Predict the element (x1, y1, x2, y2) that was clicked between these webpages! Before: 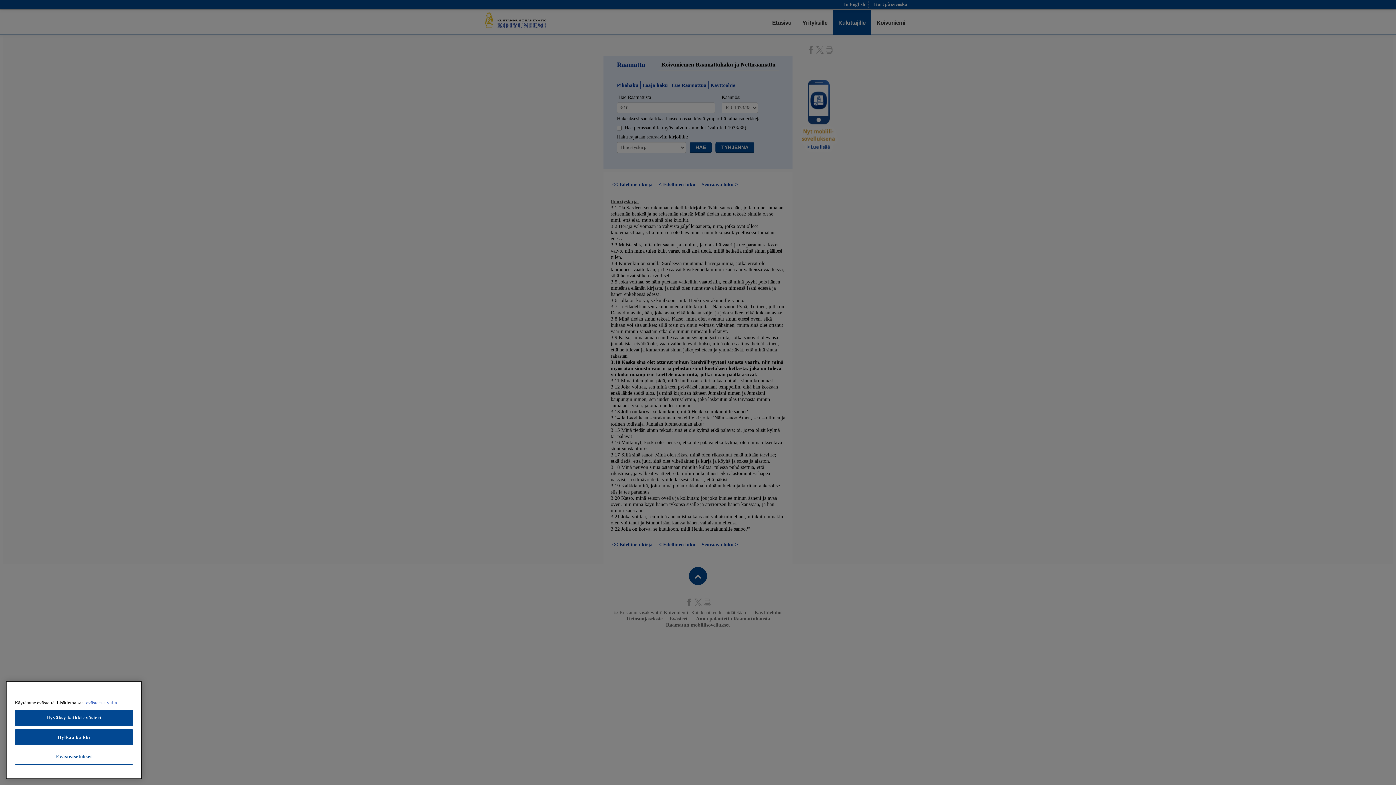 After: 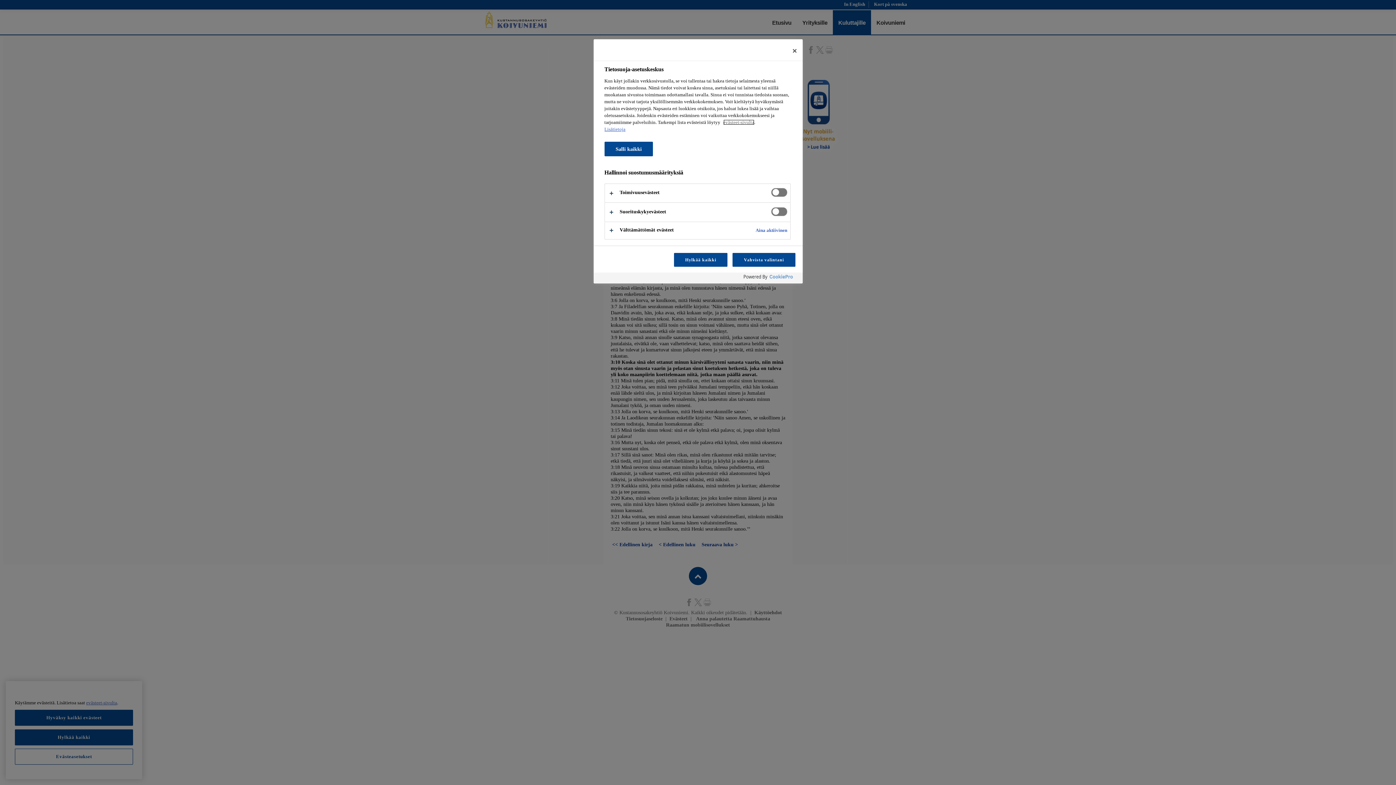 Action: label: Evästeasetukset bbox: (14, 749, 133, 765)